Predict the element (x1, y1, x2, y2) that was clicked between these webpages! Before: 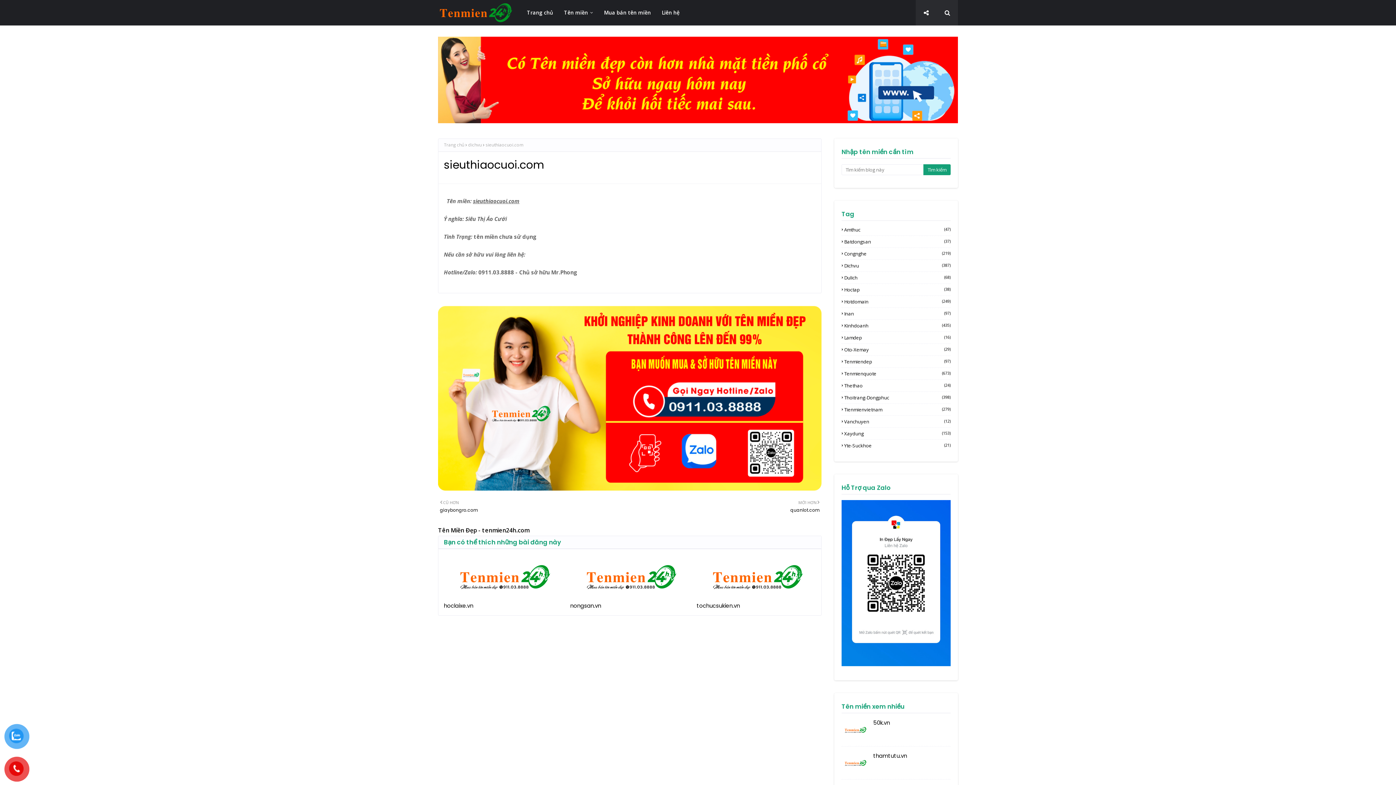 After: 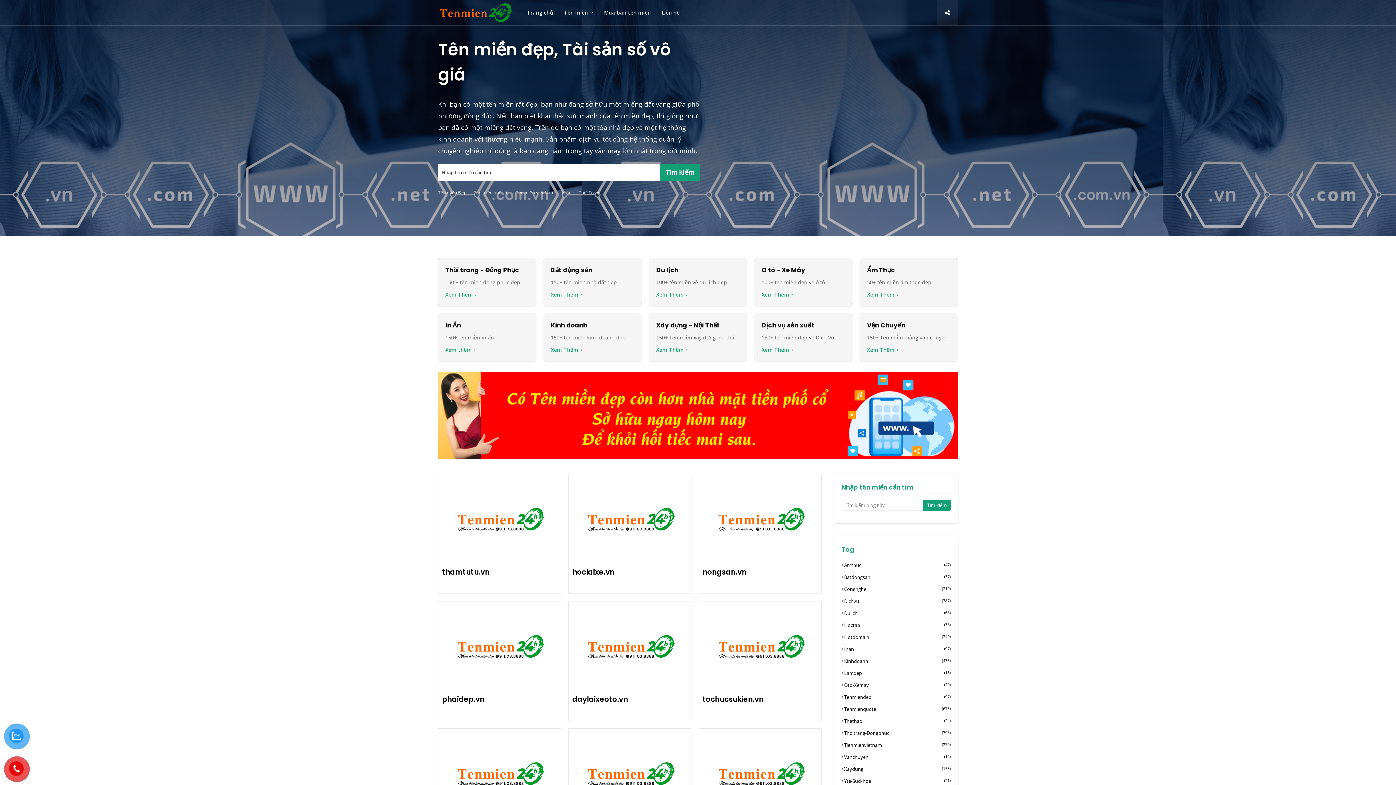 Action: bbox: (558, 0, 598, 25) label: Tên miền